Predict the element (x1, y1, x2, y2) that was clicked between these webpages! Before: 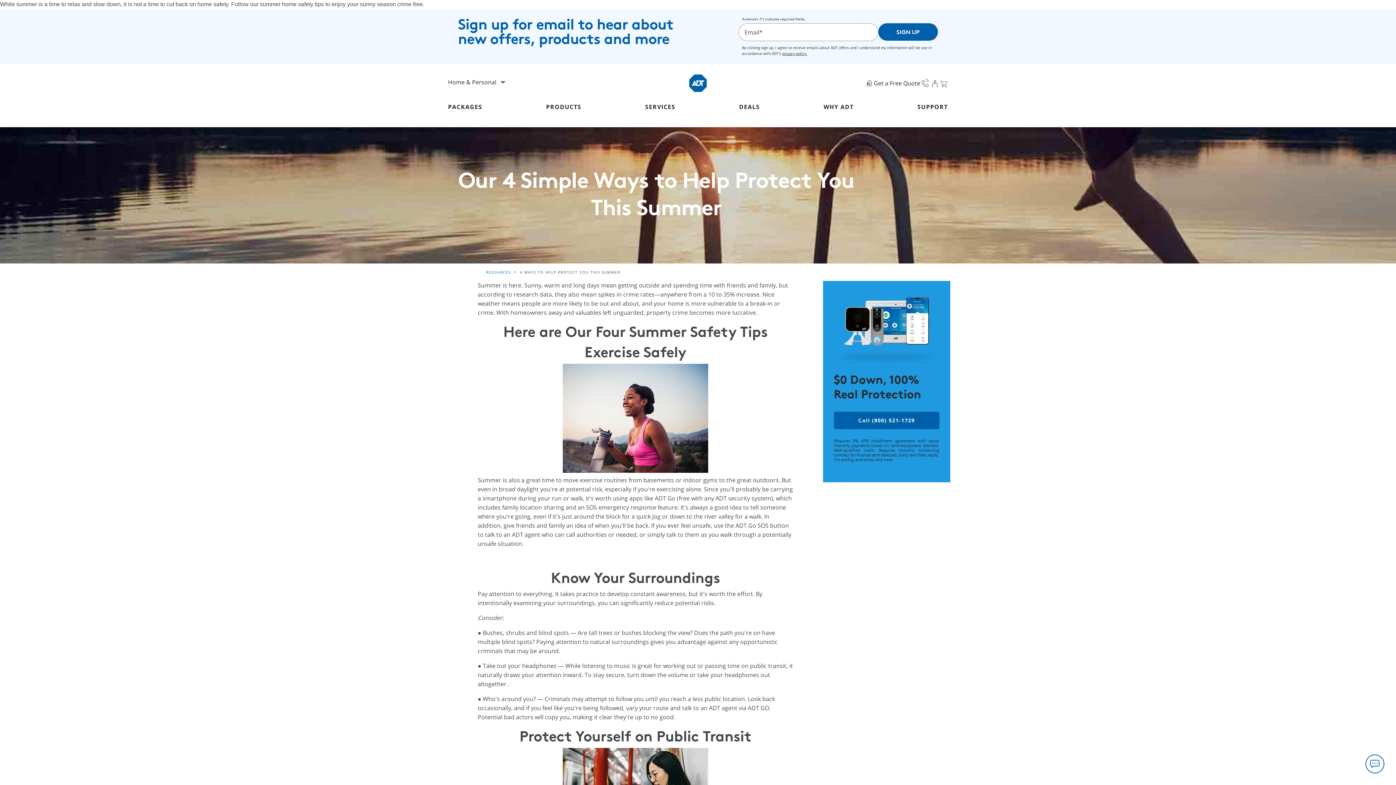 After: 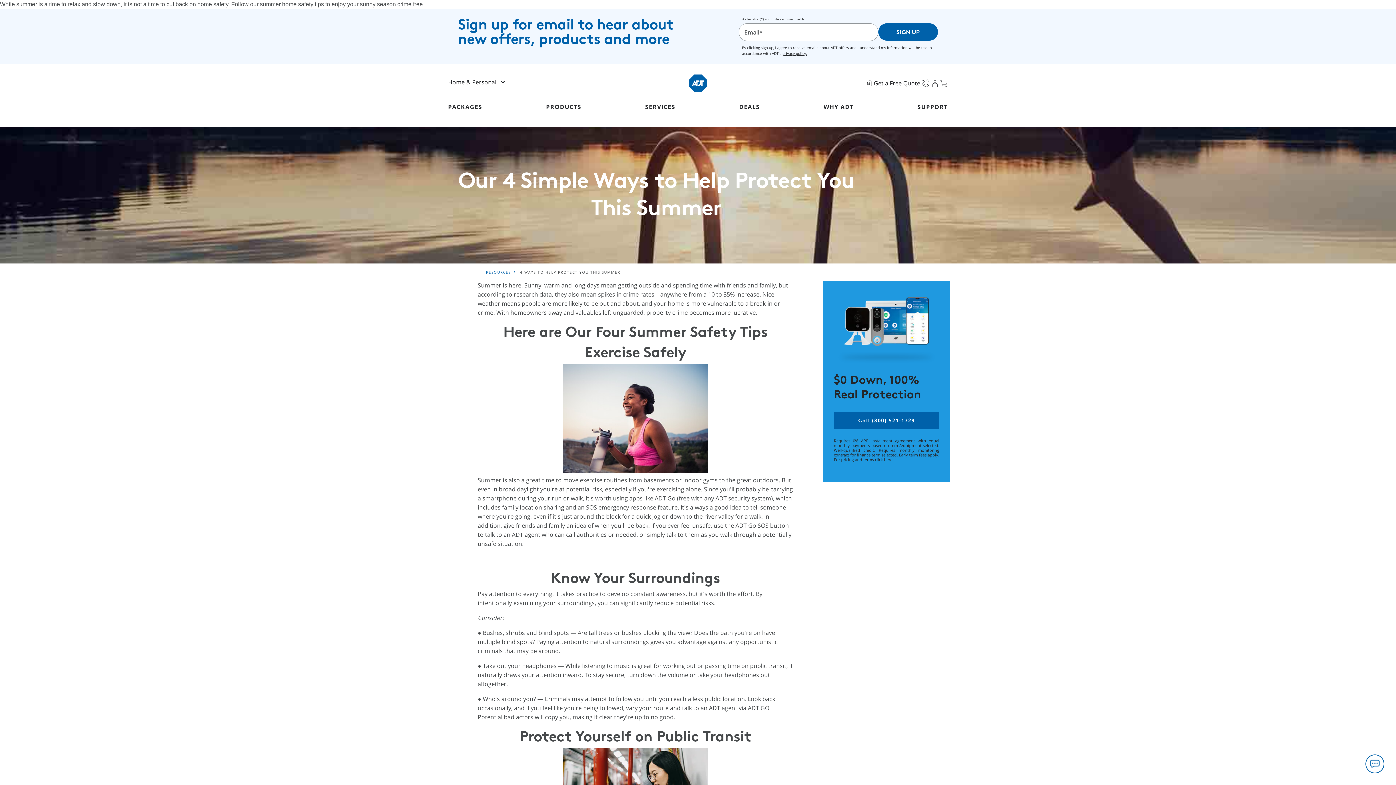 Action: label: Call ADT at (800) 521-1729 bbox: (834, 412, 939, 429)